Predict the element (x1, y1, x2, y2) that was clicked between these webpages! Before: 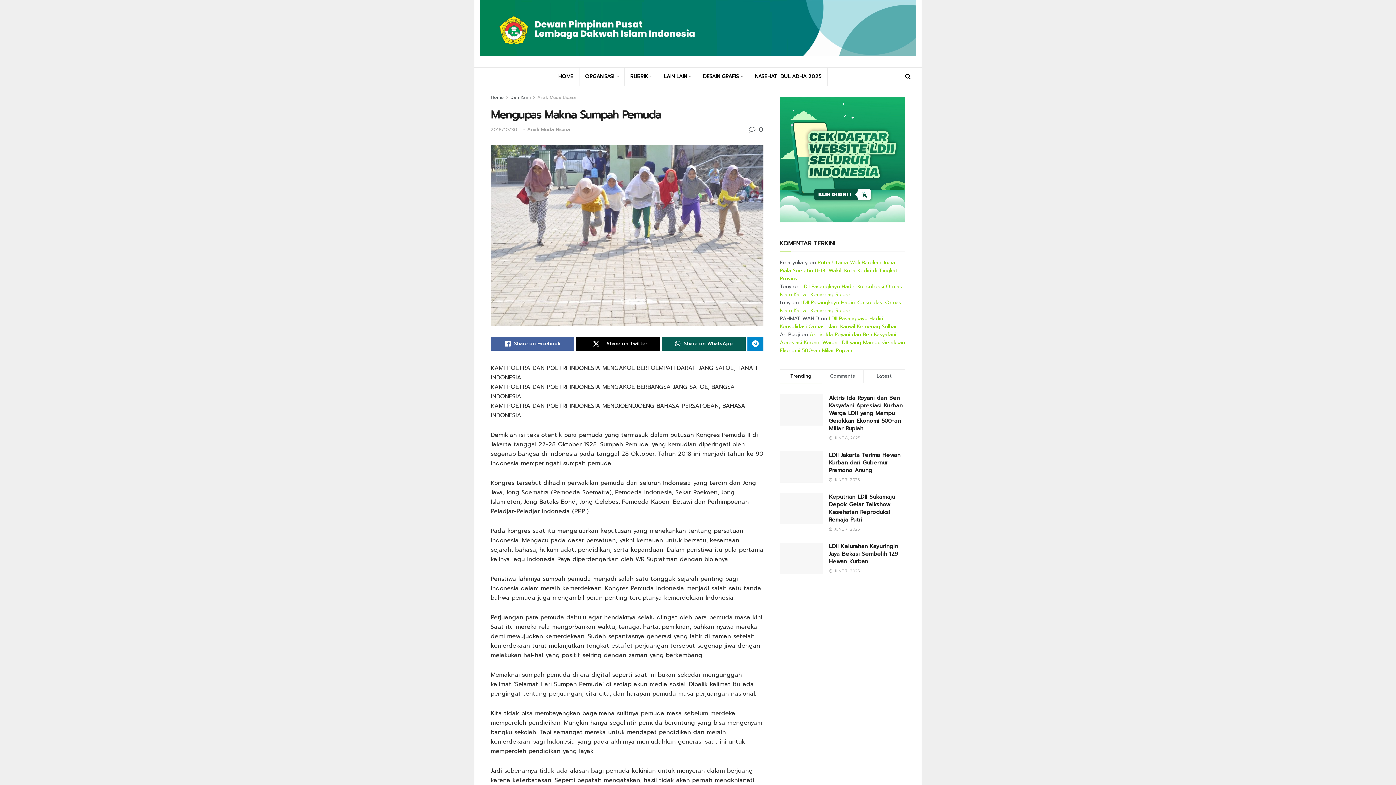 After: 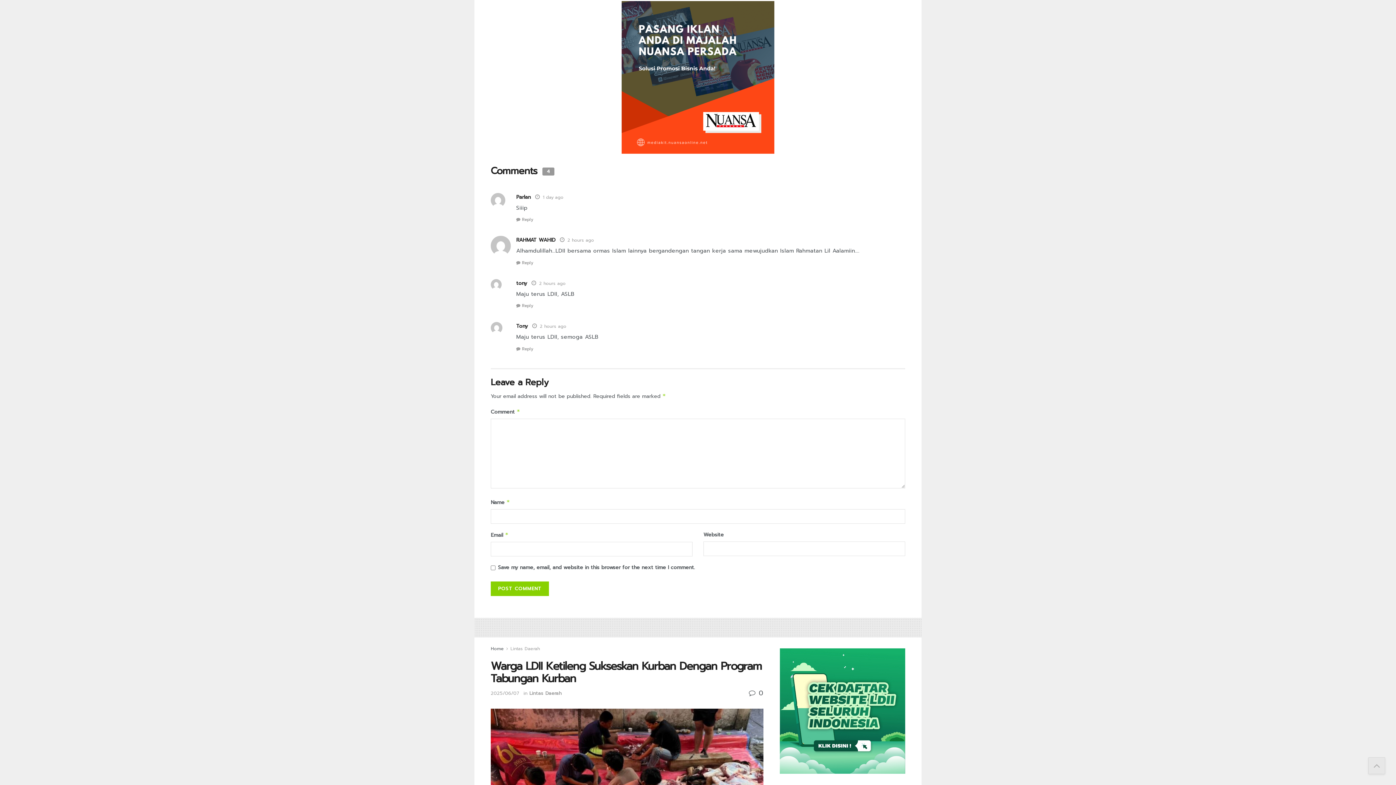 Action: bbox: (780, 298, 901, 314) label: LDII Pasangkayu Hadiri Konsolidasi Ormas Islam Kanwil Kemenag Sulbar